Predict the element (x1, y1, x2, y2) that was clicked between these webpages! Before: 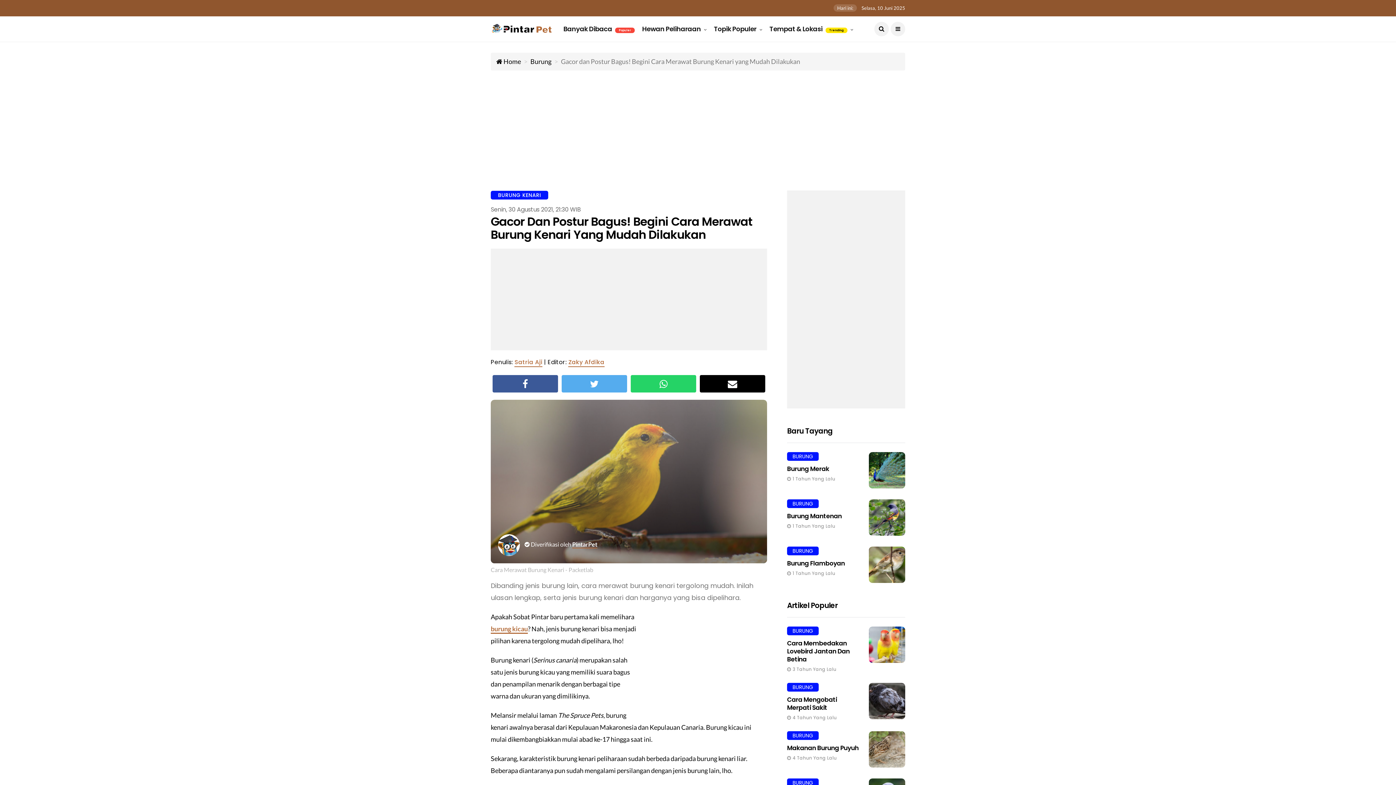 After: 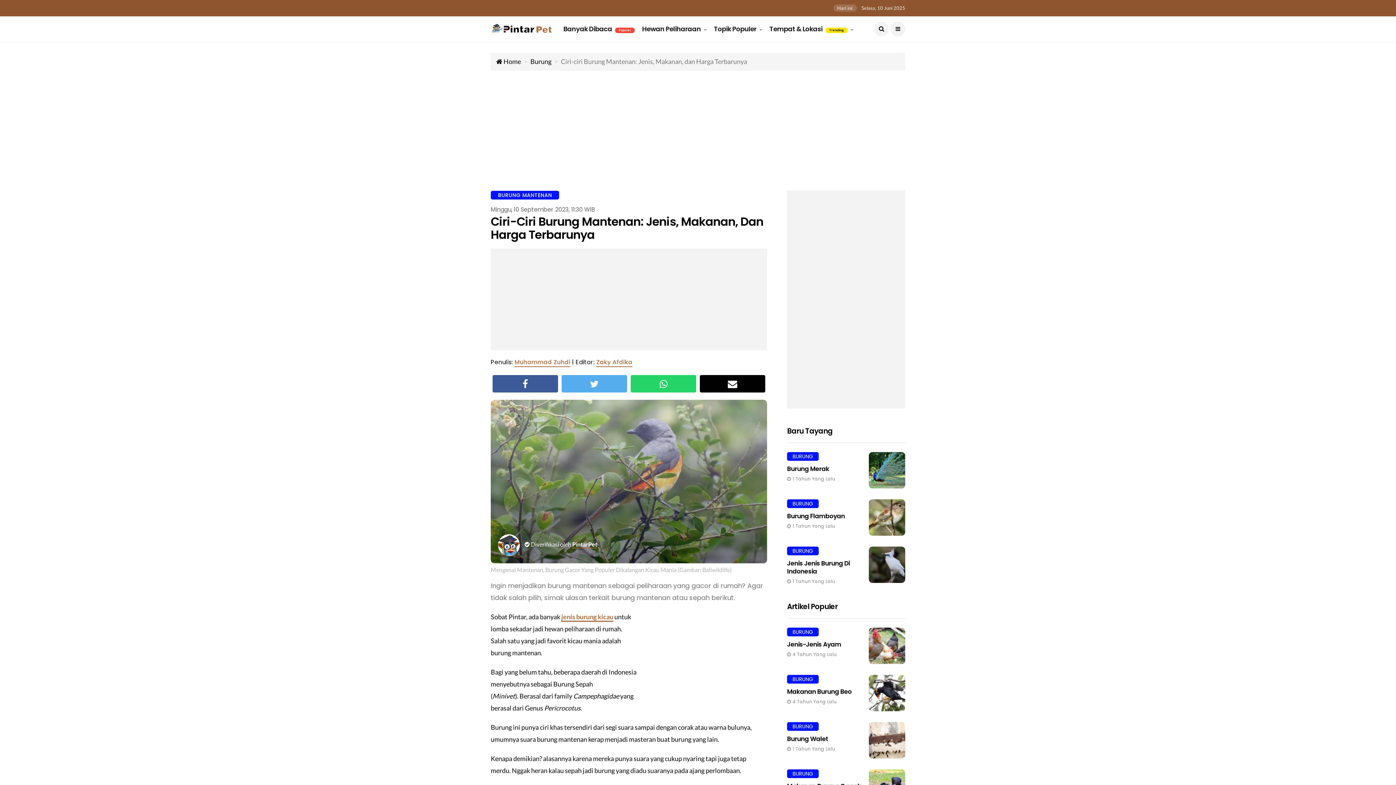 Action: bbox: (787, 499, 905, 536) label: Ciri-ciri Burung Mantenan: Jenis, Makanan, dan Harga Terbarunya